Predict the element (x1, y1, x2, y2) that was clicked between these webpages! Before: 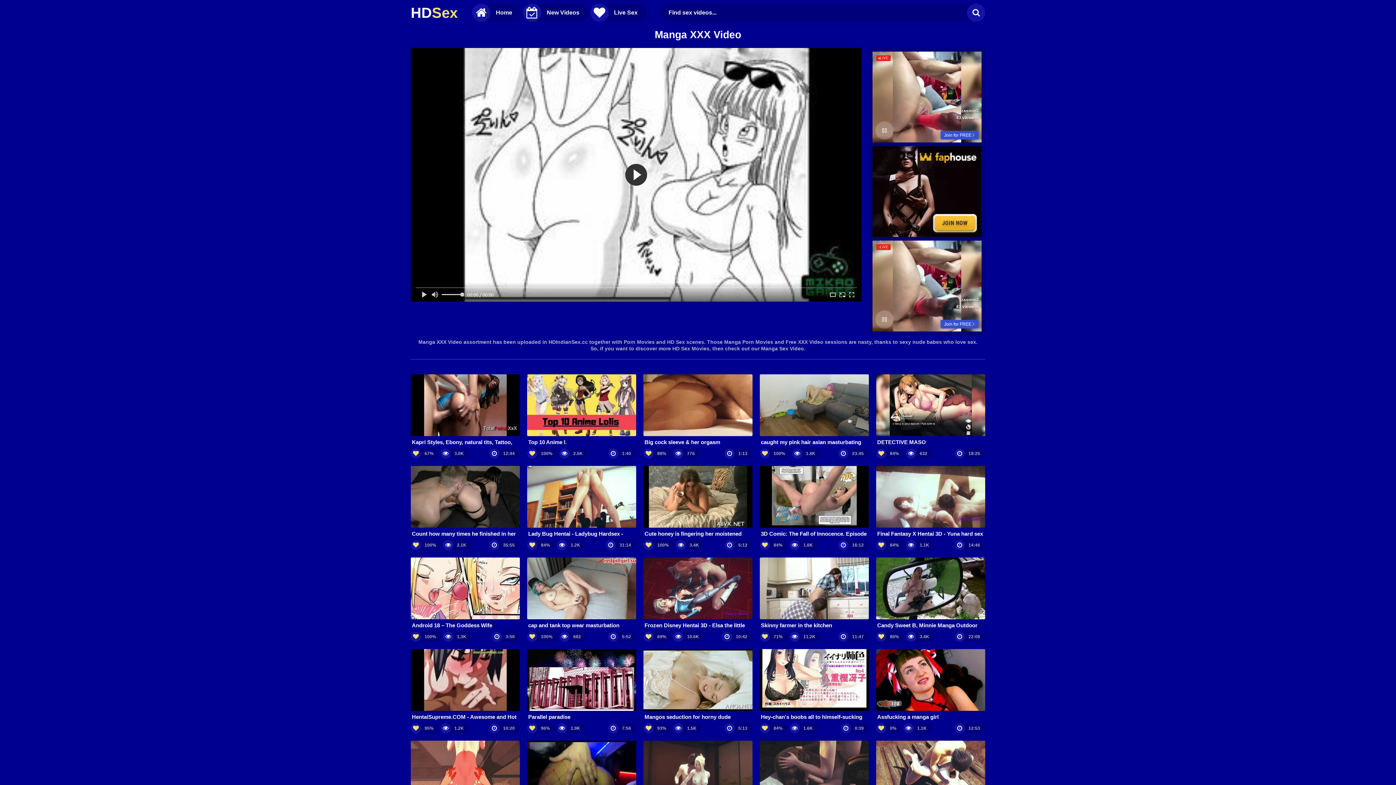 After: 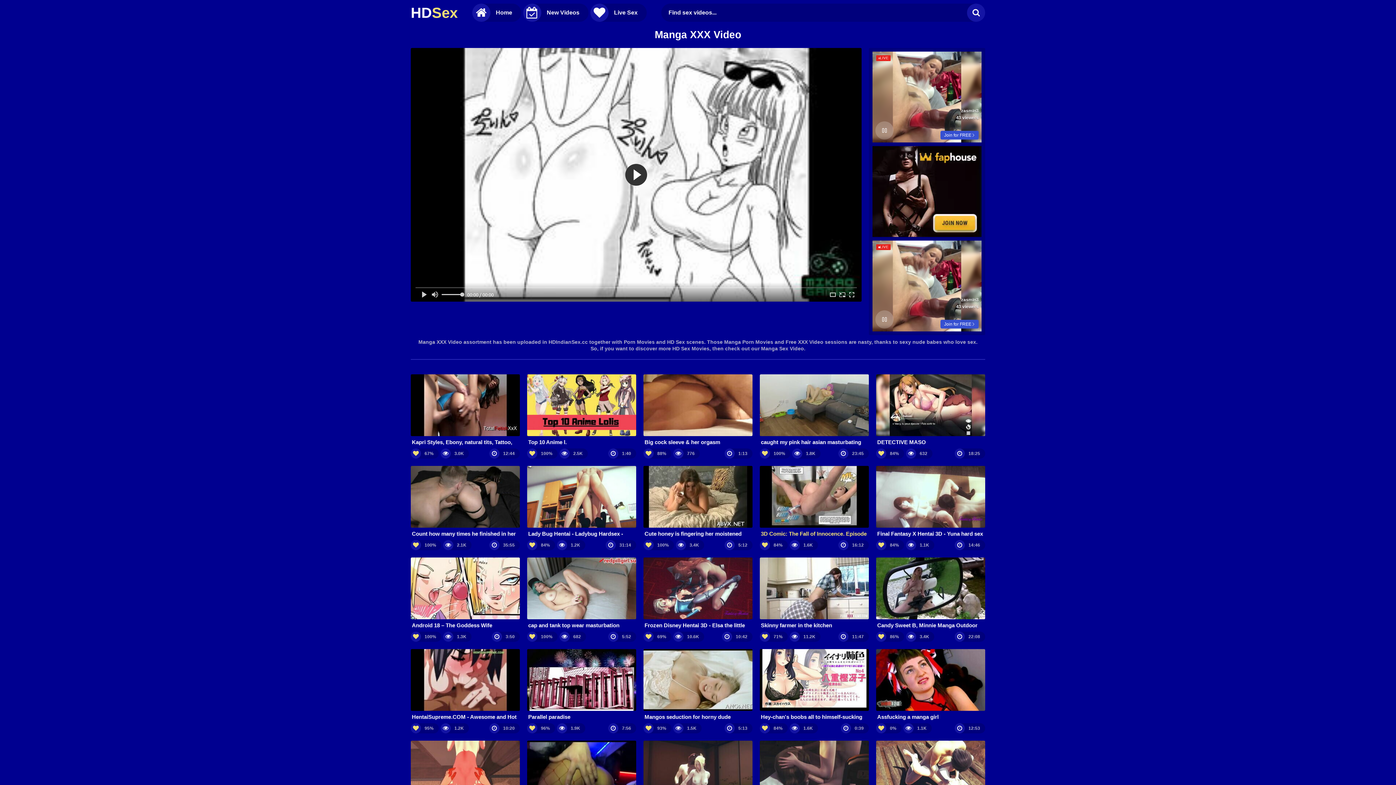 Action: bbox: (760, 466, 869, 537) label: 3D Comic: The Fall of Innocence. Episode 14